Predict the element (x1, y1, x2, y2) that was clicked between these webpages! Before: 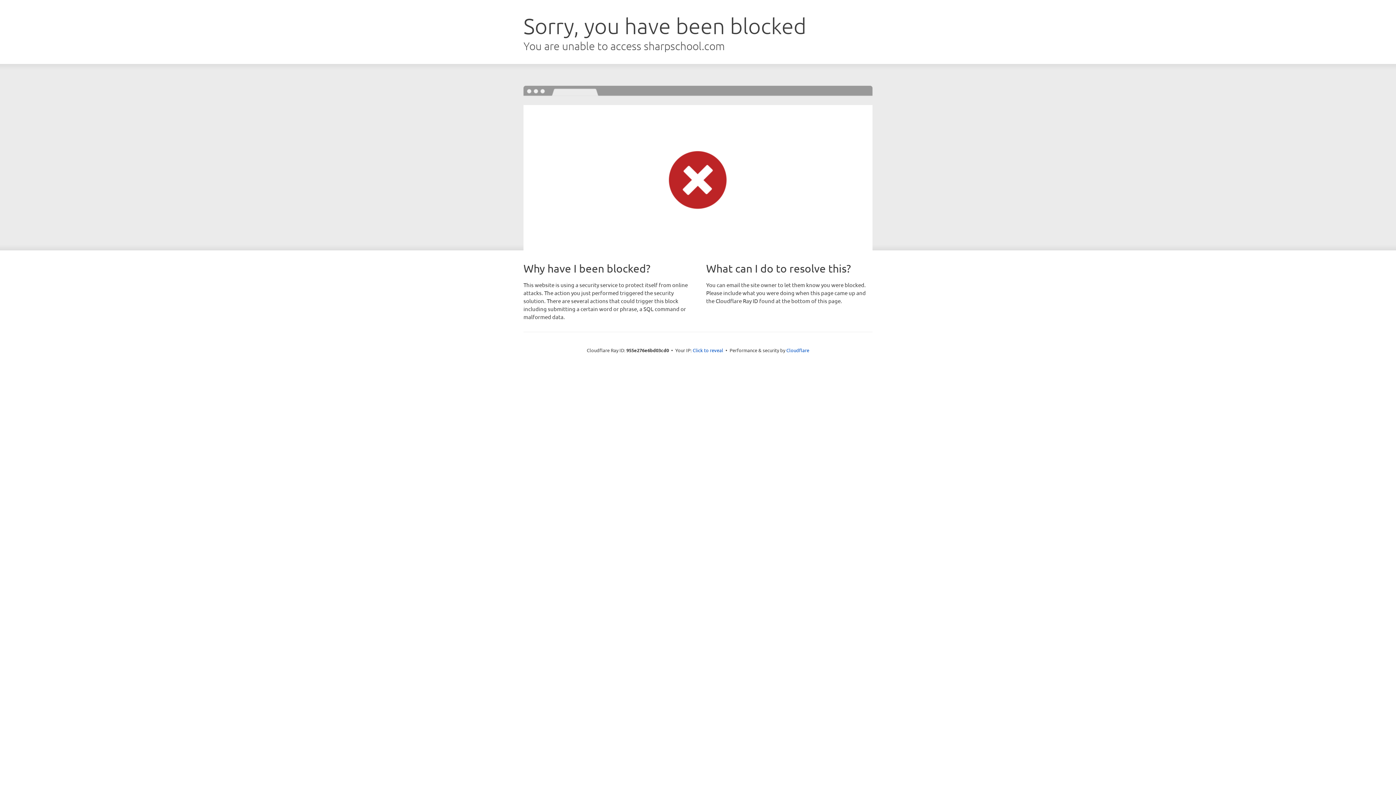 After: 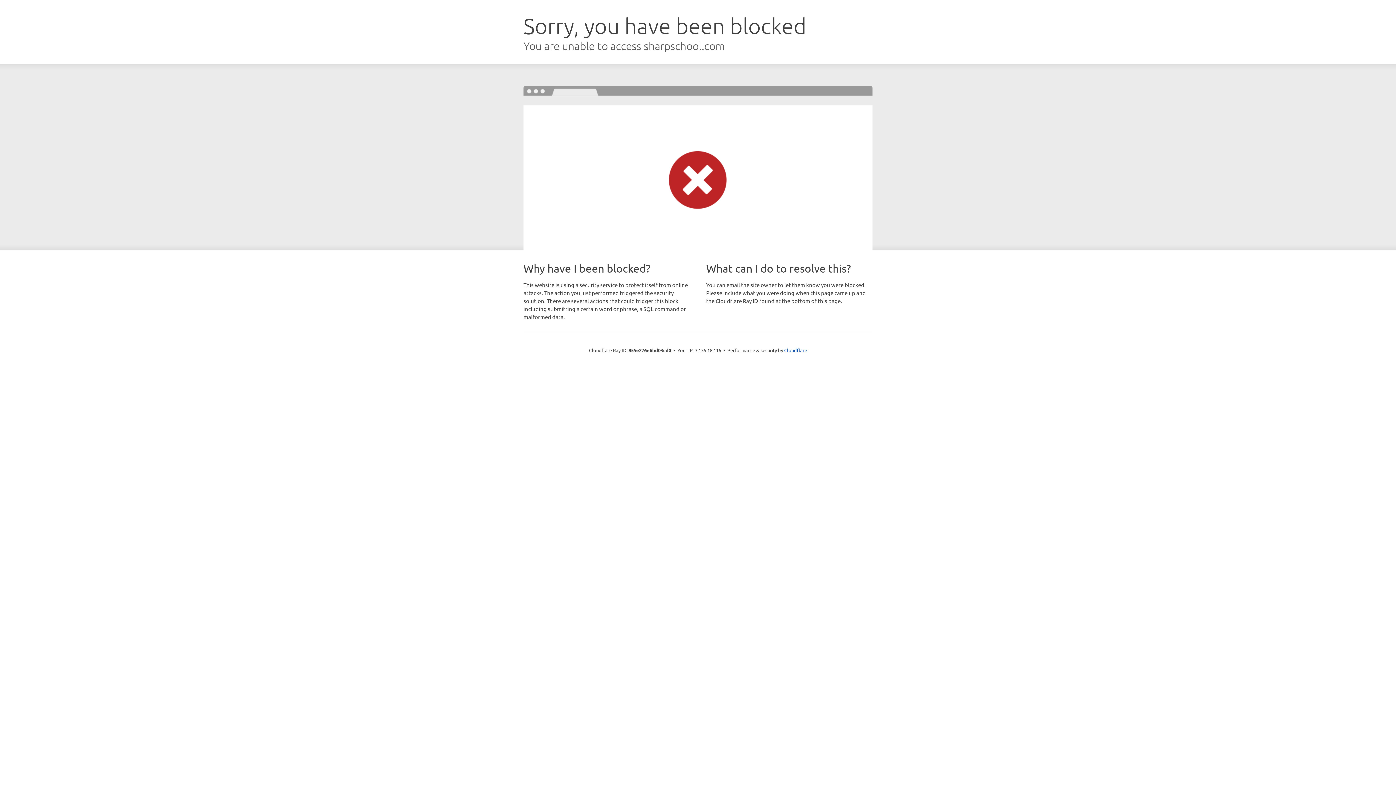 Action: label: Click to reveal bbox: (692, 346, 723, 353)